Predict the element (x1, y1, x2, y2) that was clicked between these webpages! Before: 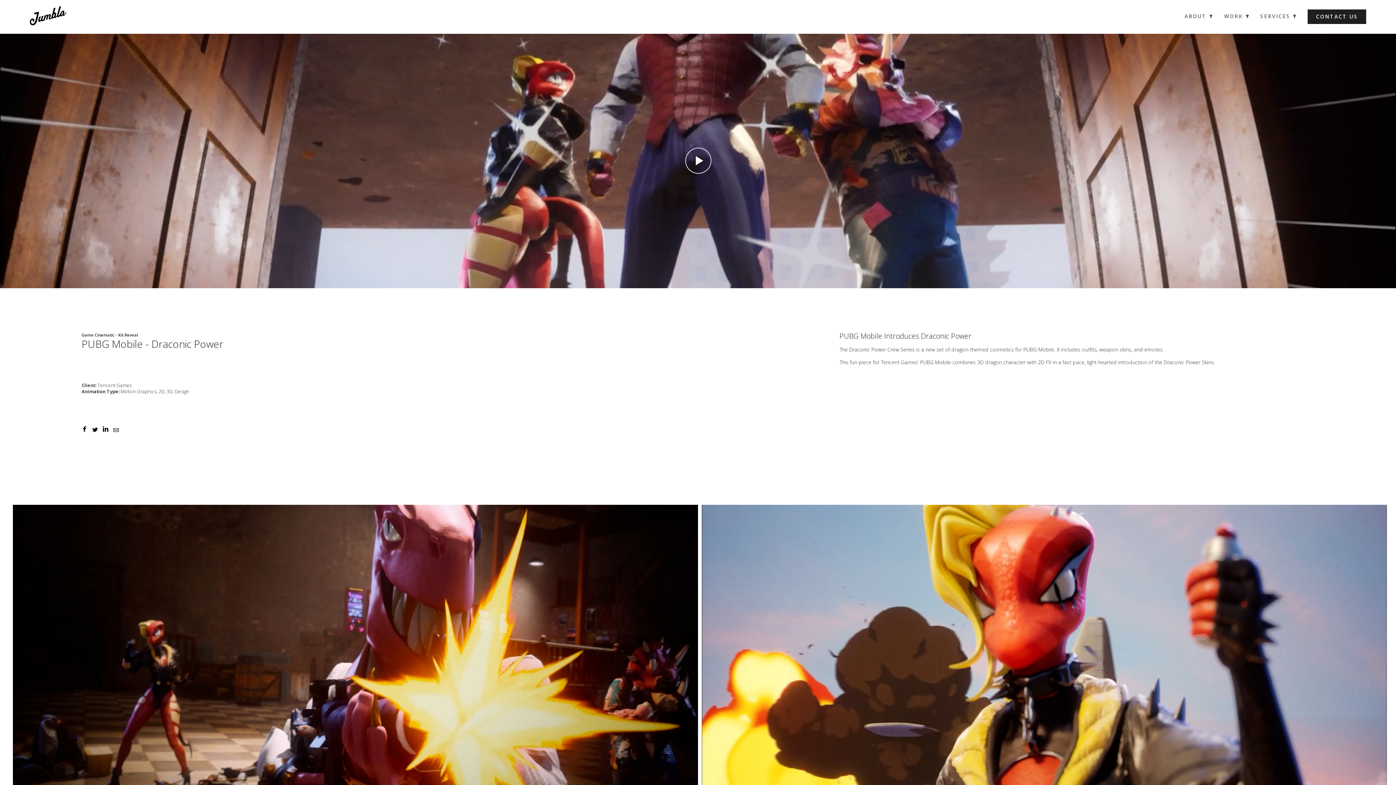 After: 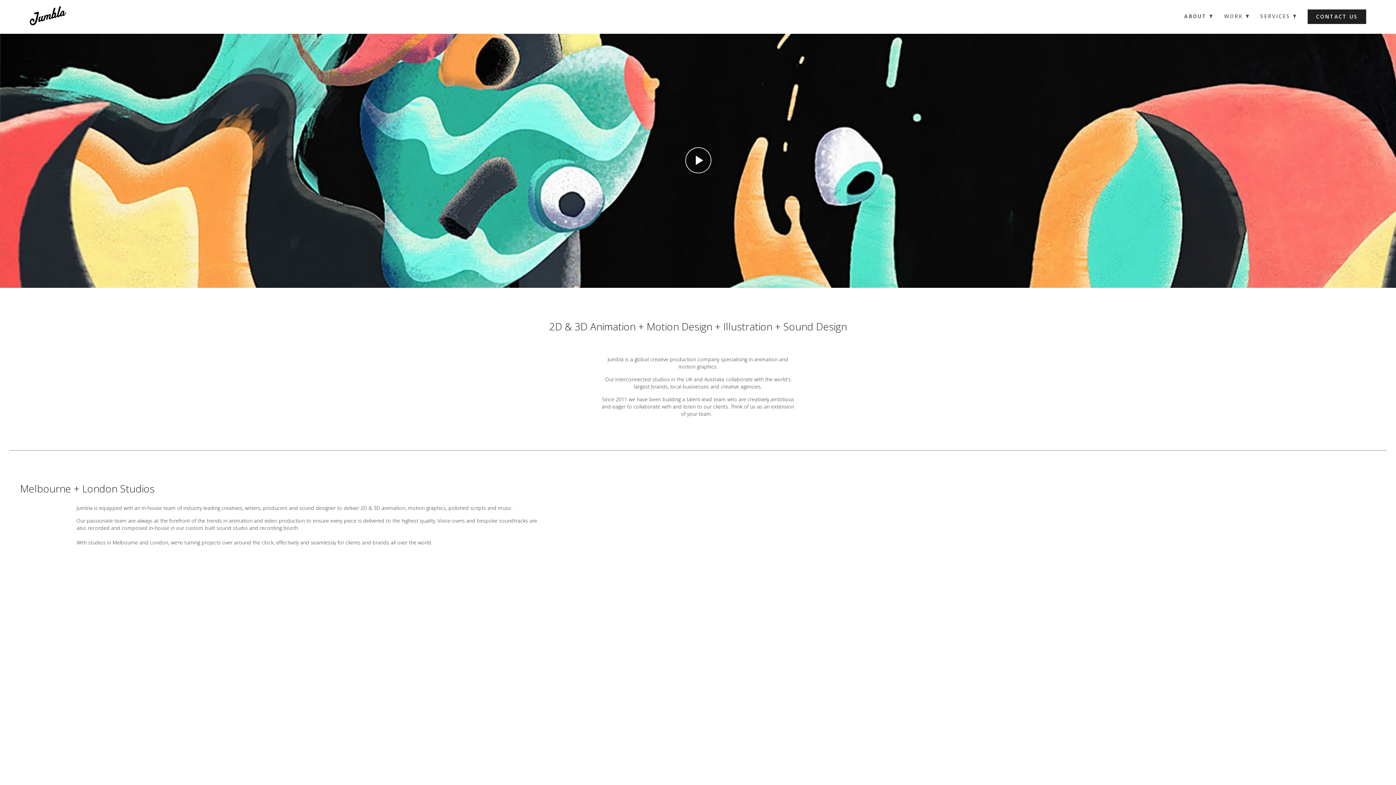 Action: bbox: (1184, 13, 1212, 20) label: ABOUT